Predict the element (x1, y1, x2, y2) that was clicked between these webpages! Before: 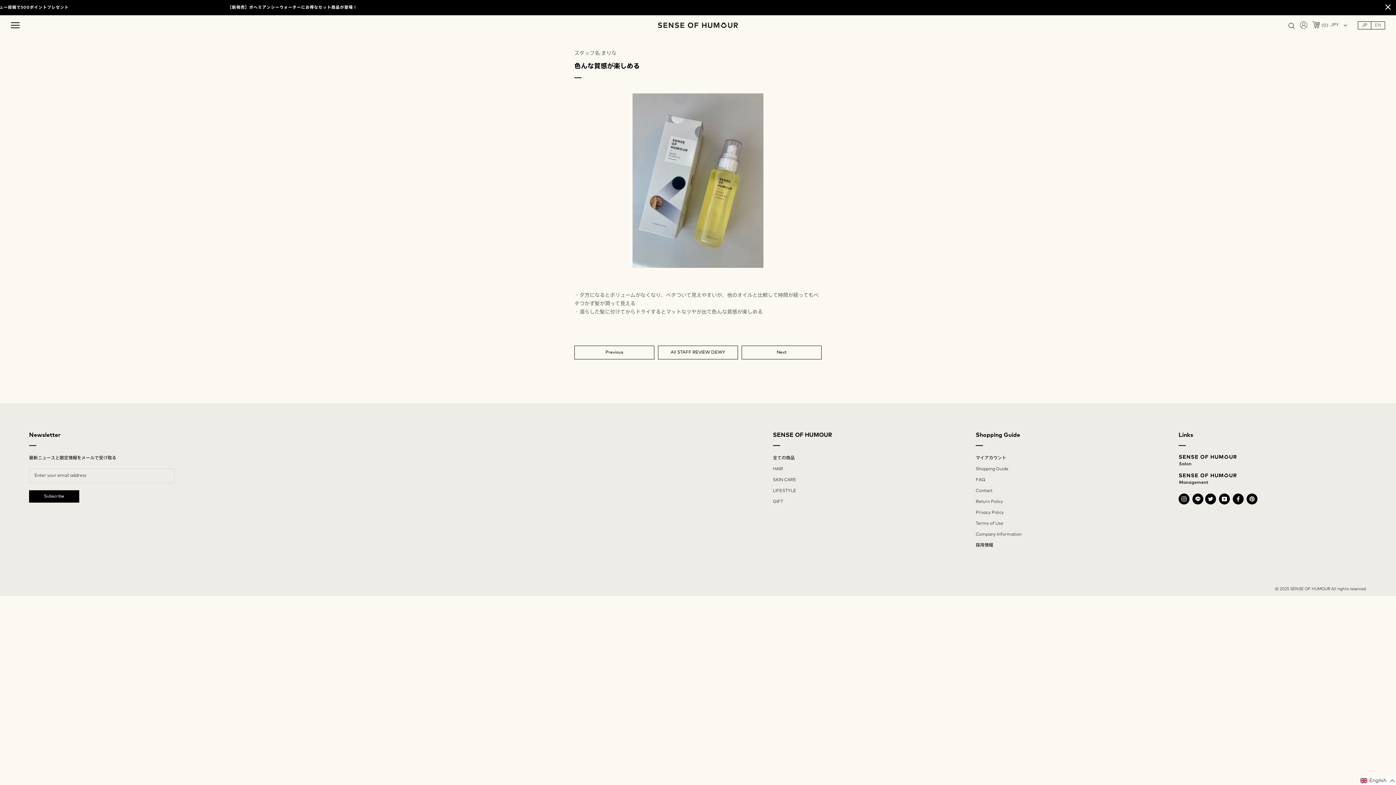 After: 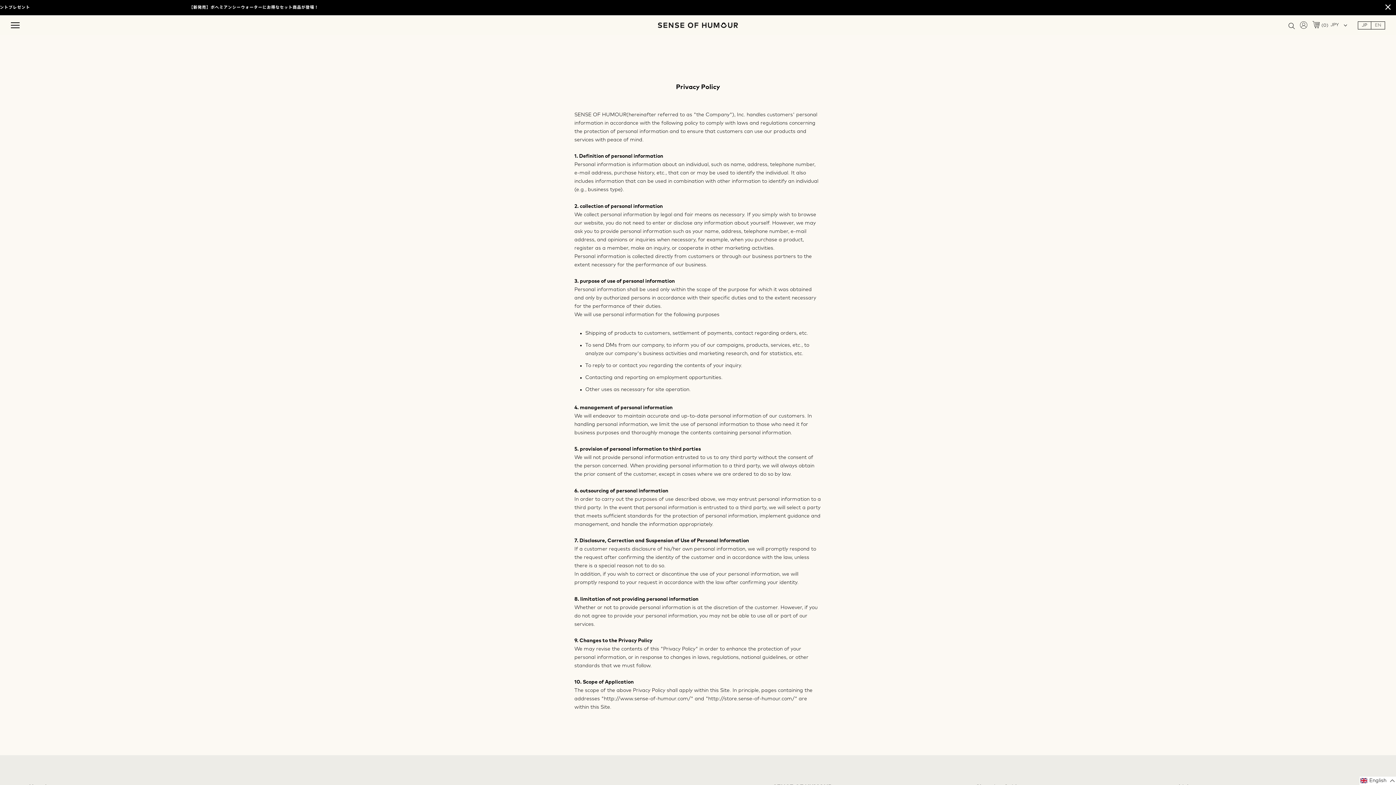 Action: label: Privacy Policy bbox: (976, 509, 1164, 516)